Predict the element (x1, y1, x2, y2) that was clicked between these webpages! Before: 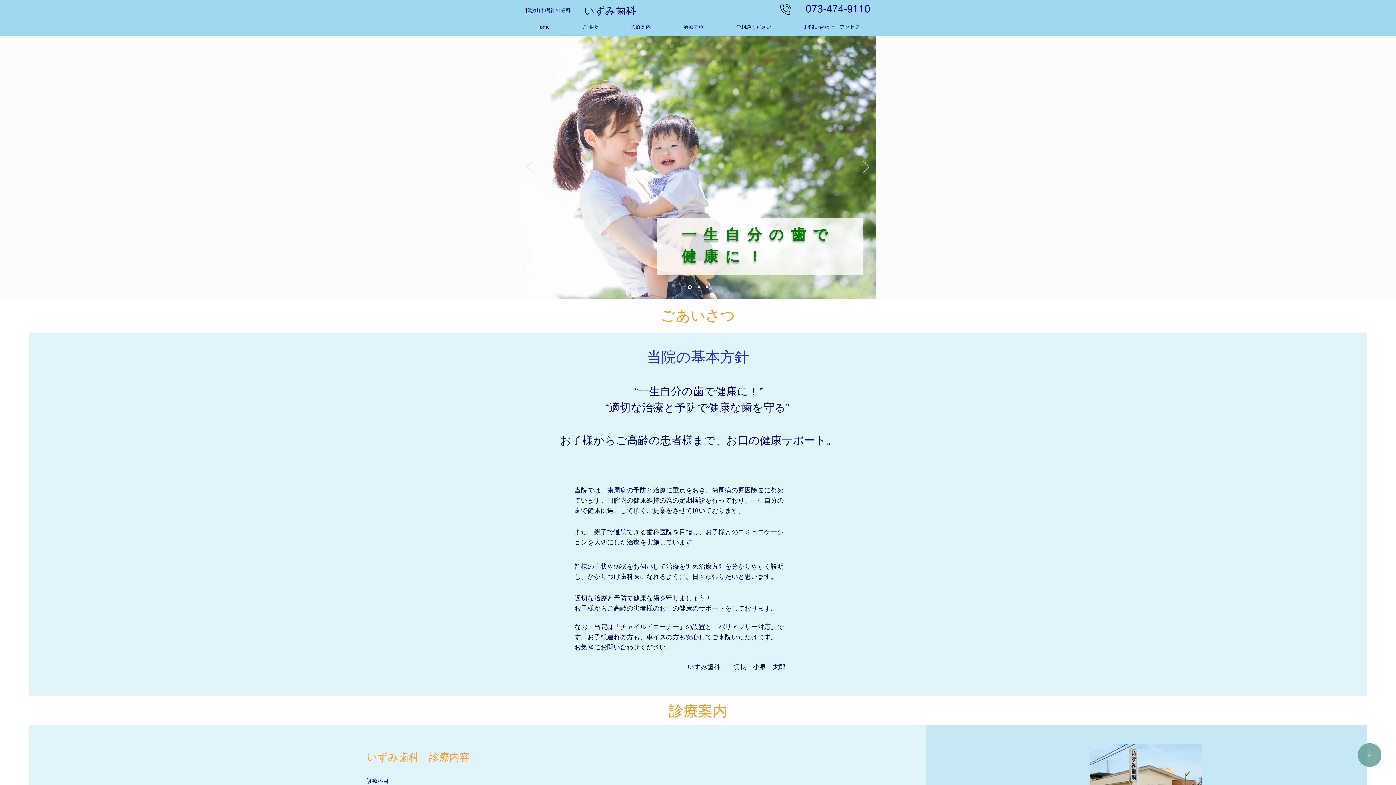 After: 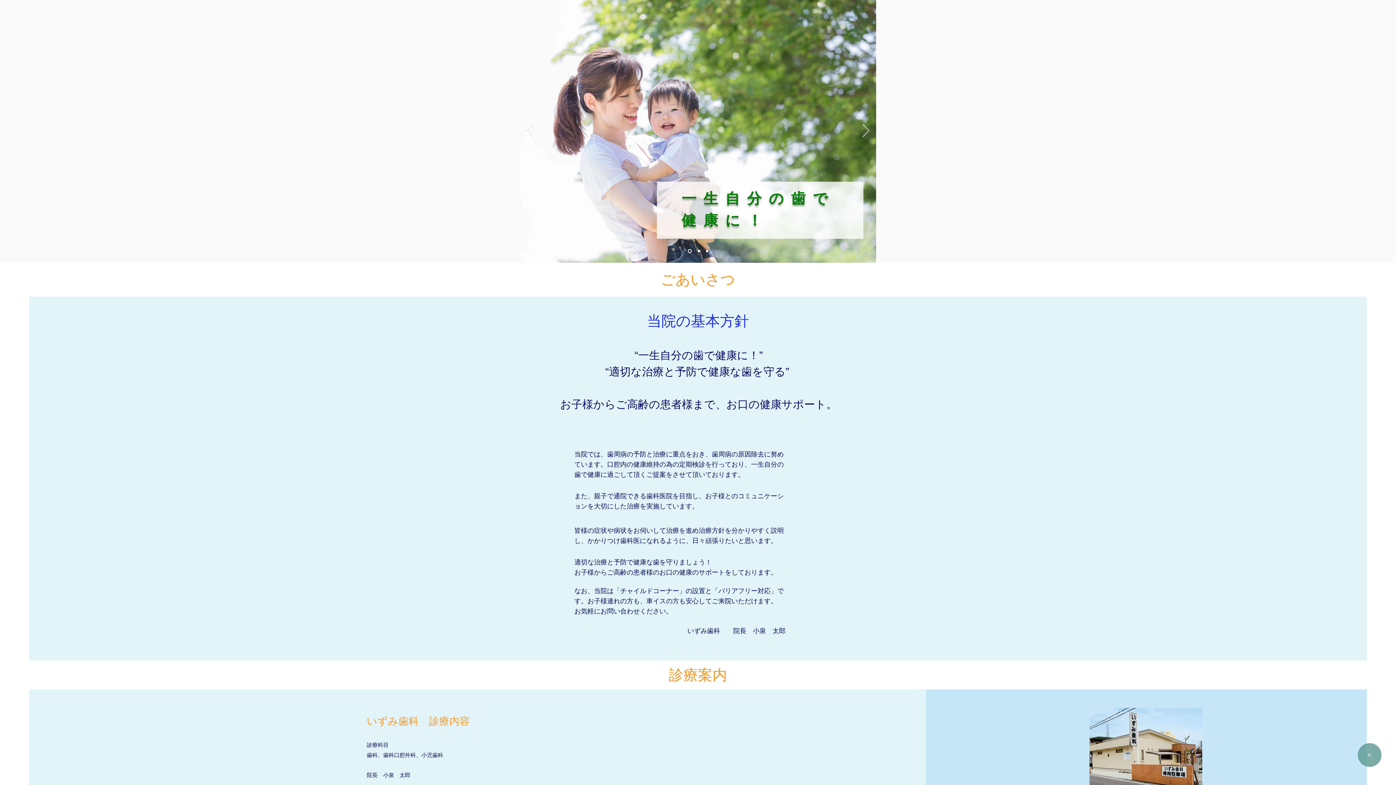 Action: label: Slide  1 bbox: (687, 285, 691, 289)